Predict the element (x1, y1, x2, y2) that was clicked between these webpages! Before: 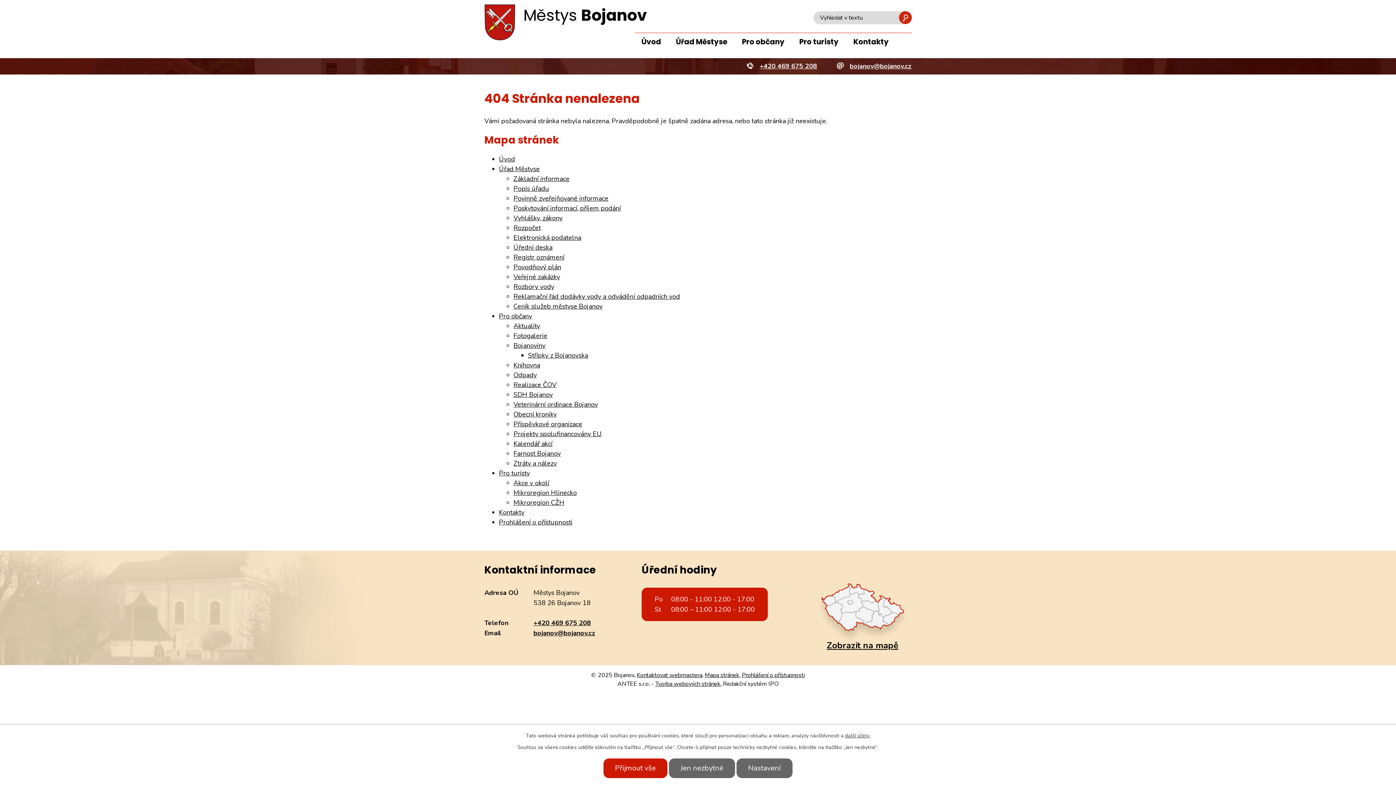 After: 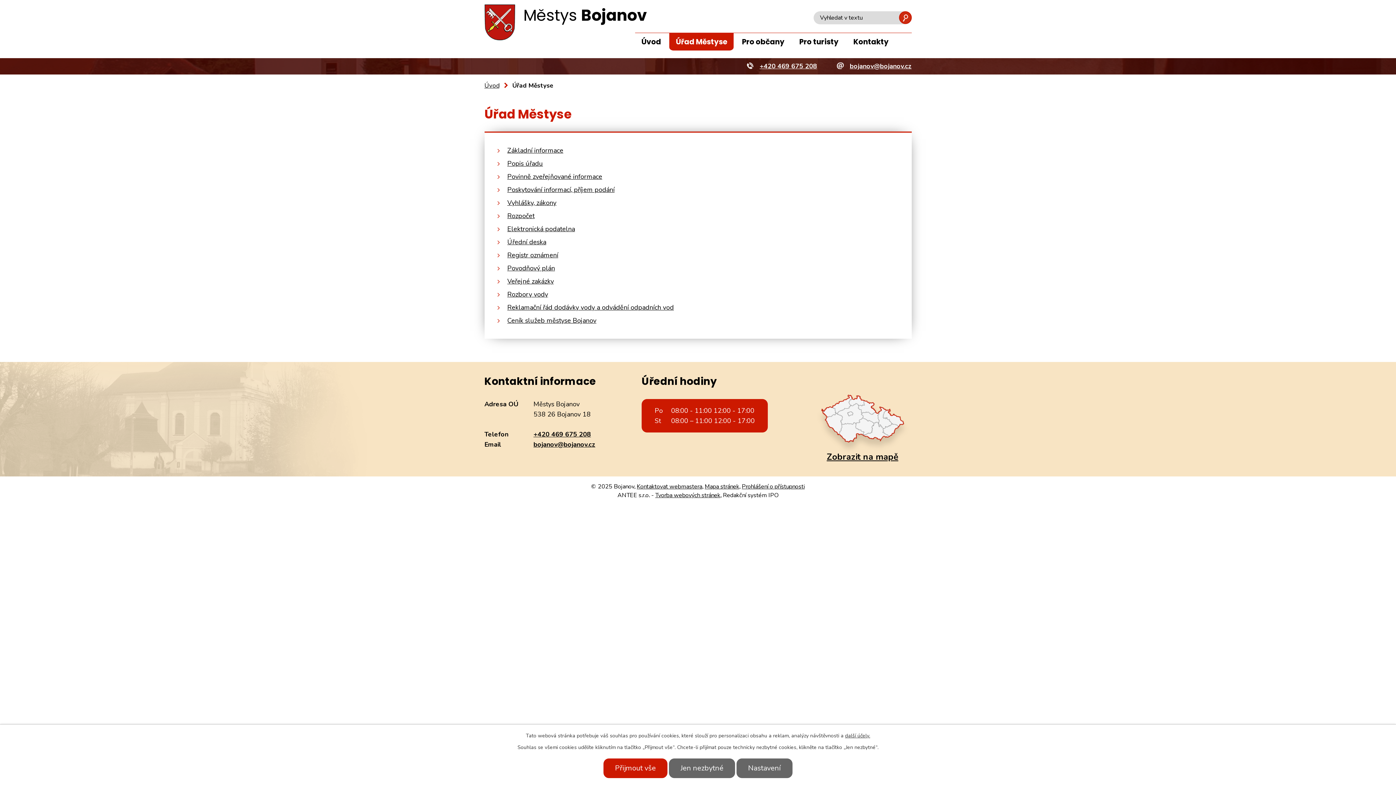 Action: bbox: (499, 164, 539, 173) label: Úřad Městyse